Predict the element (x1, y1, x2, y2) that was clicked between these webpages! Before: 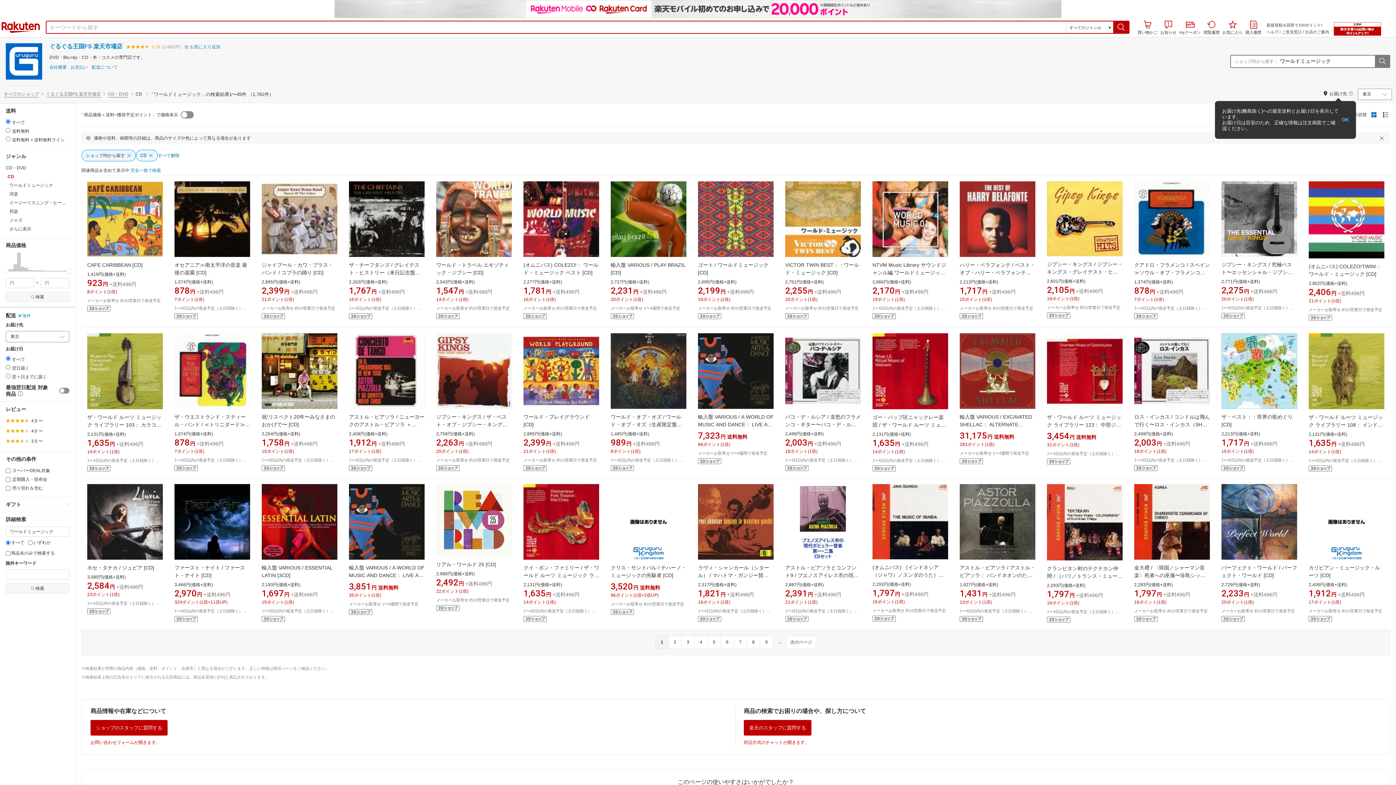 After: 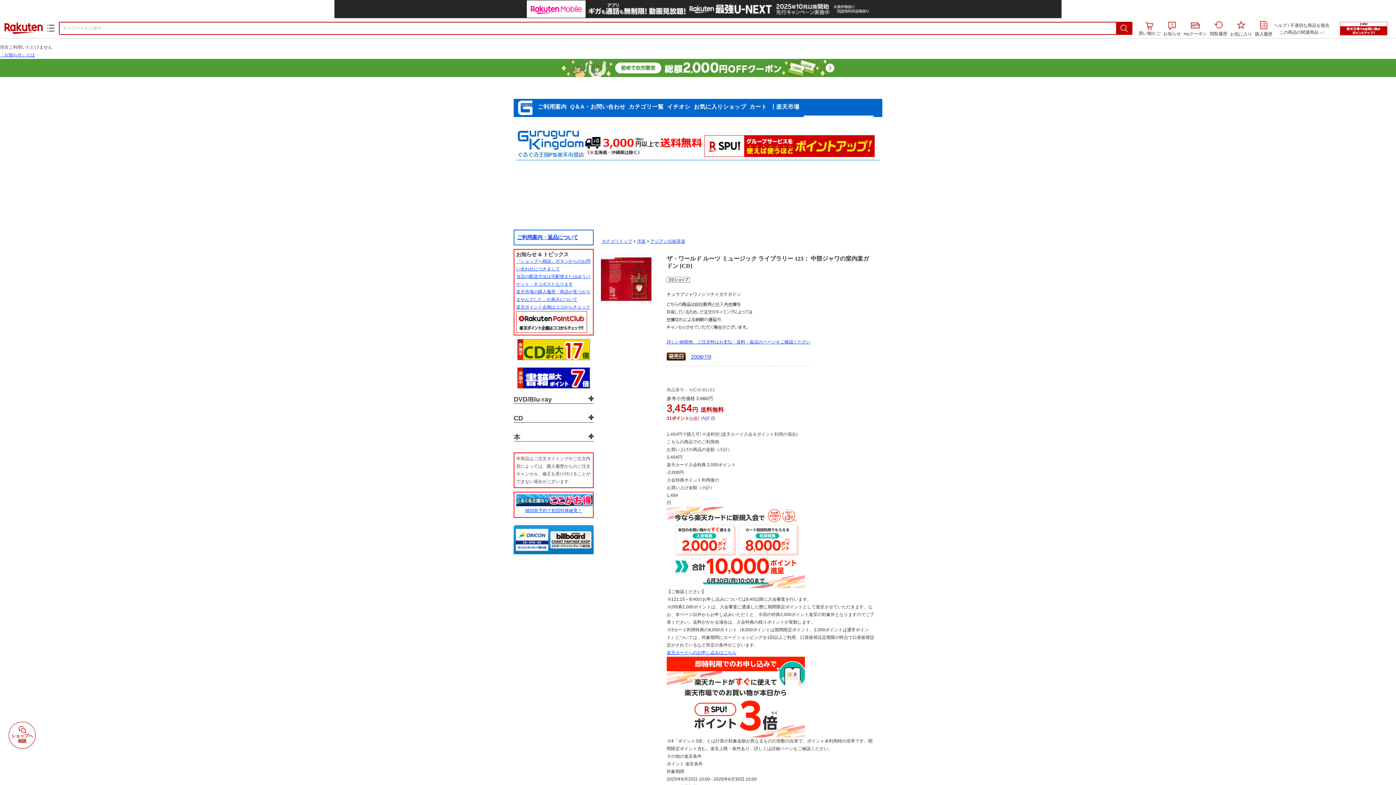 Action: bbox: (1047, 333, 1122, 409)